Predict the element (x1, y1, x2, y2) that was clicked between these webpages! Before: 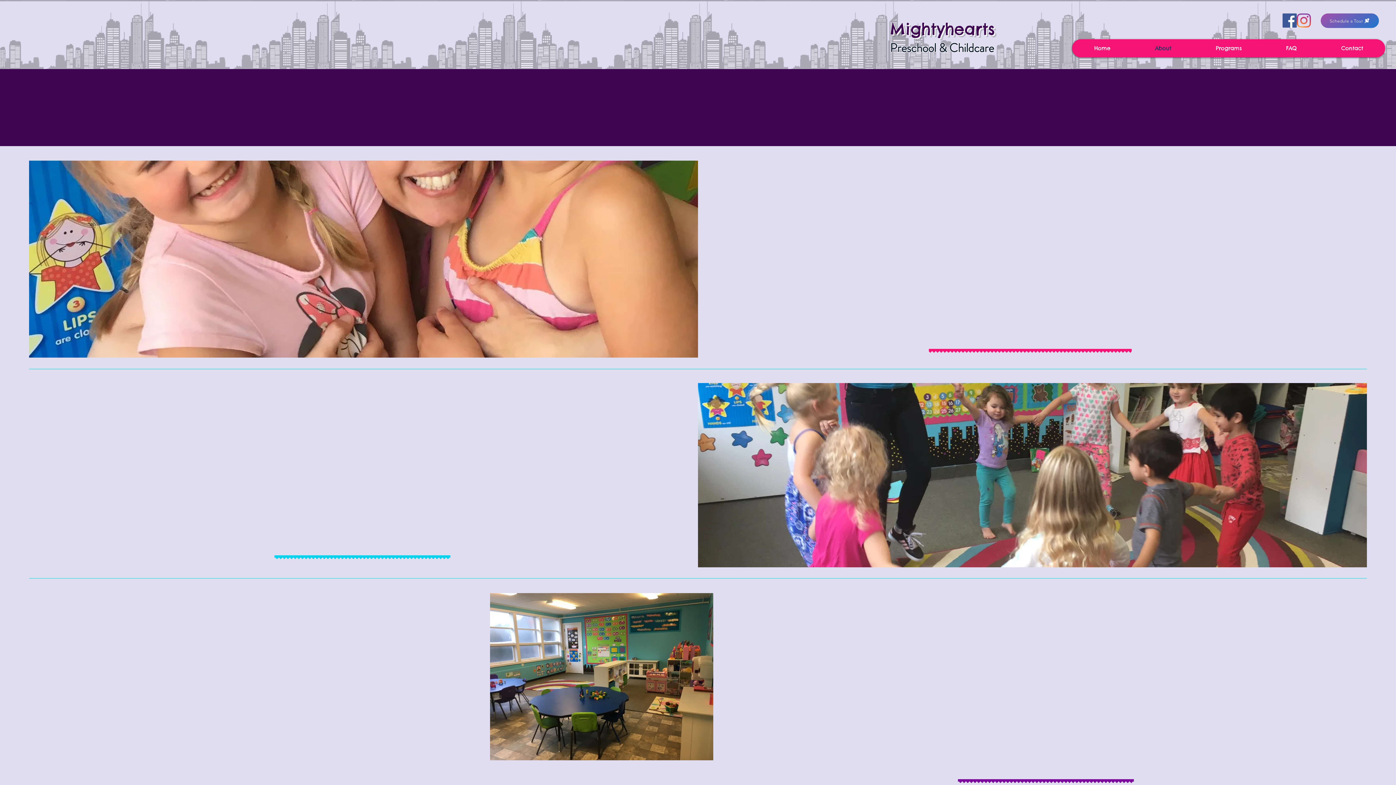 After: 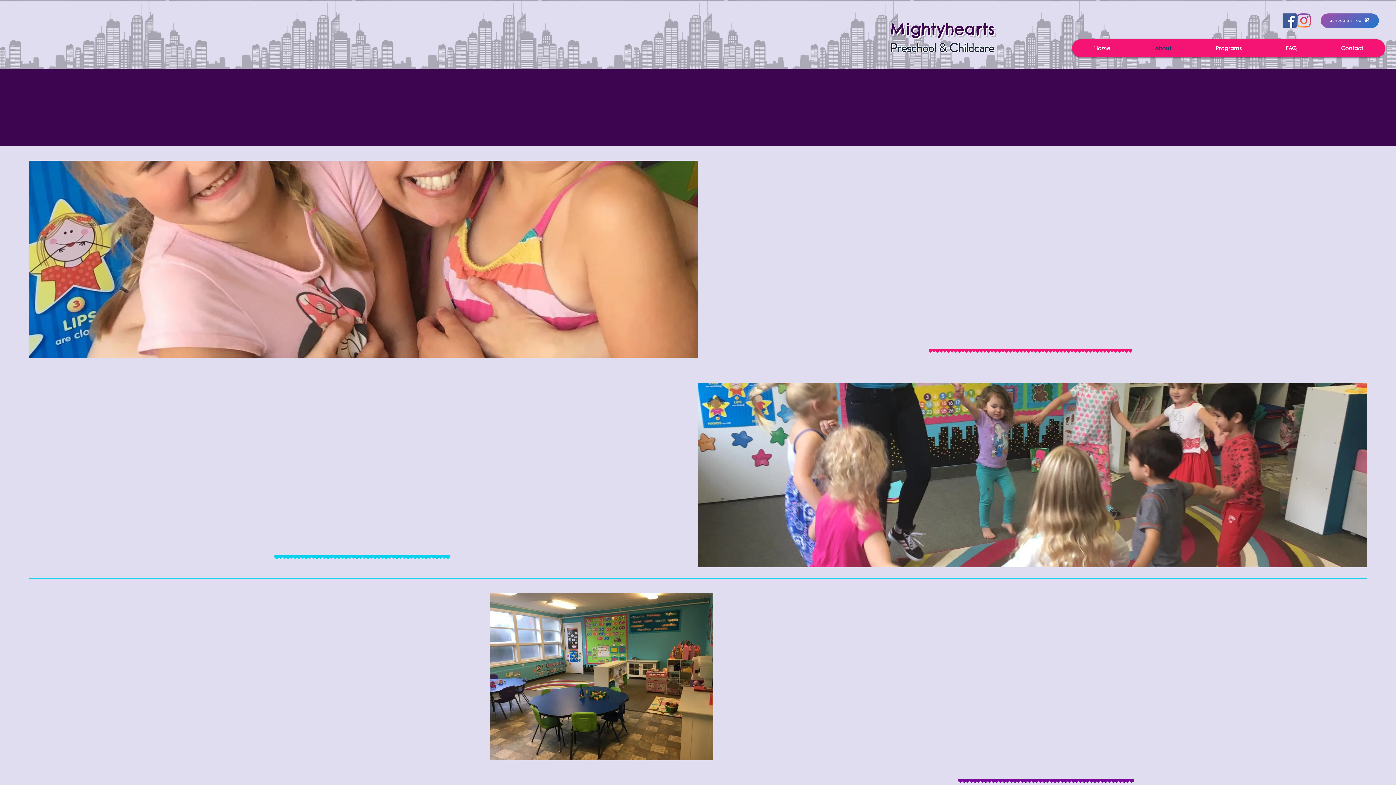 Action: label: Schedule a Tour bbox: (1321, 13, 1379, 28)